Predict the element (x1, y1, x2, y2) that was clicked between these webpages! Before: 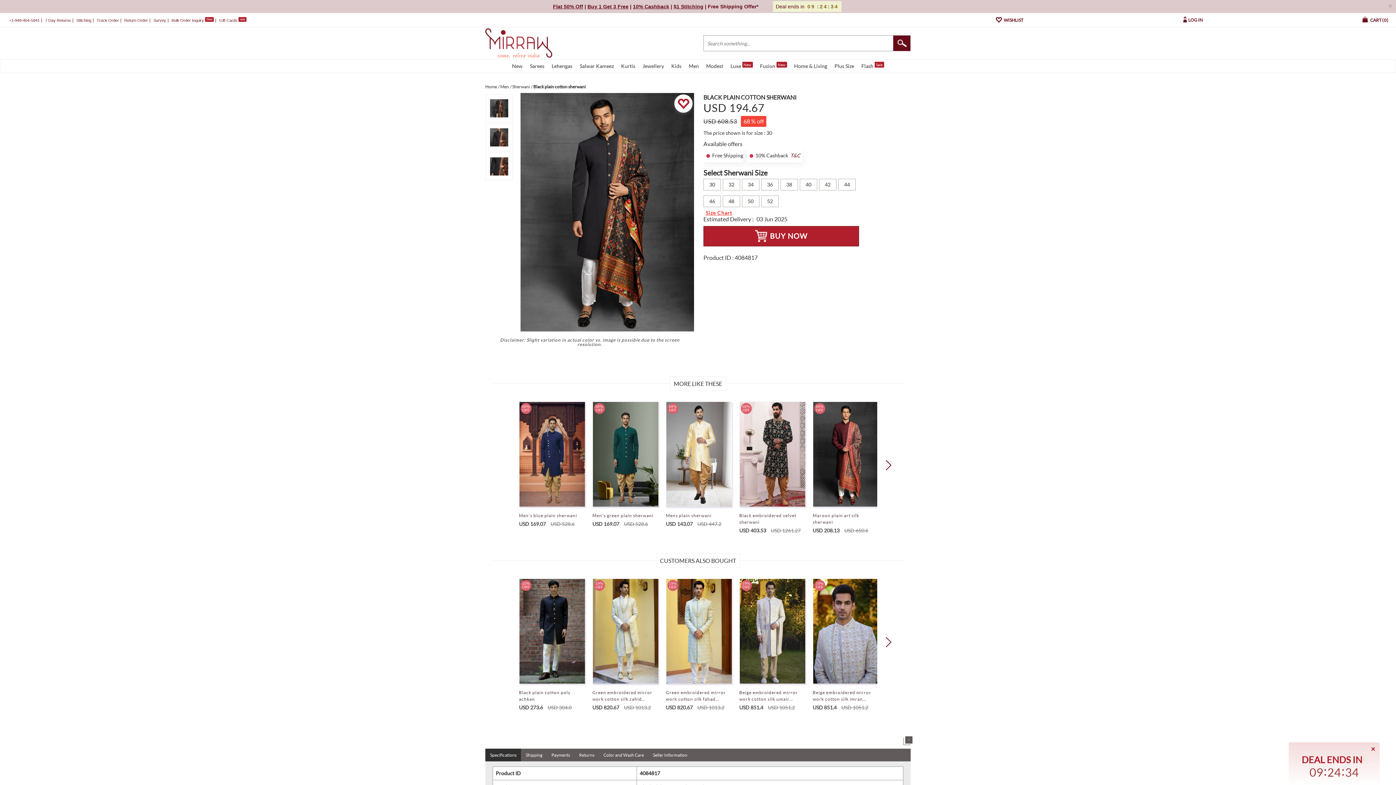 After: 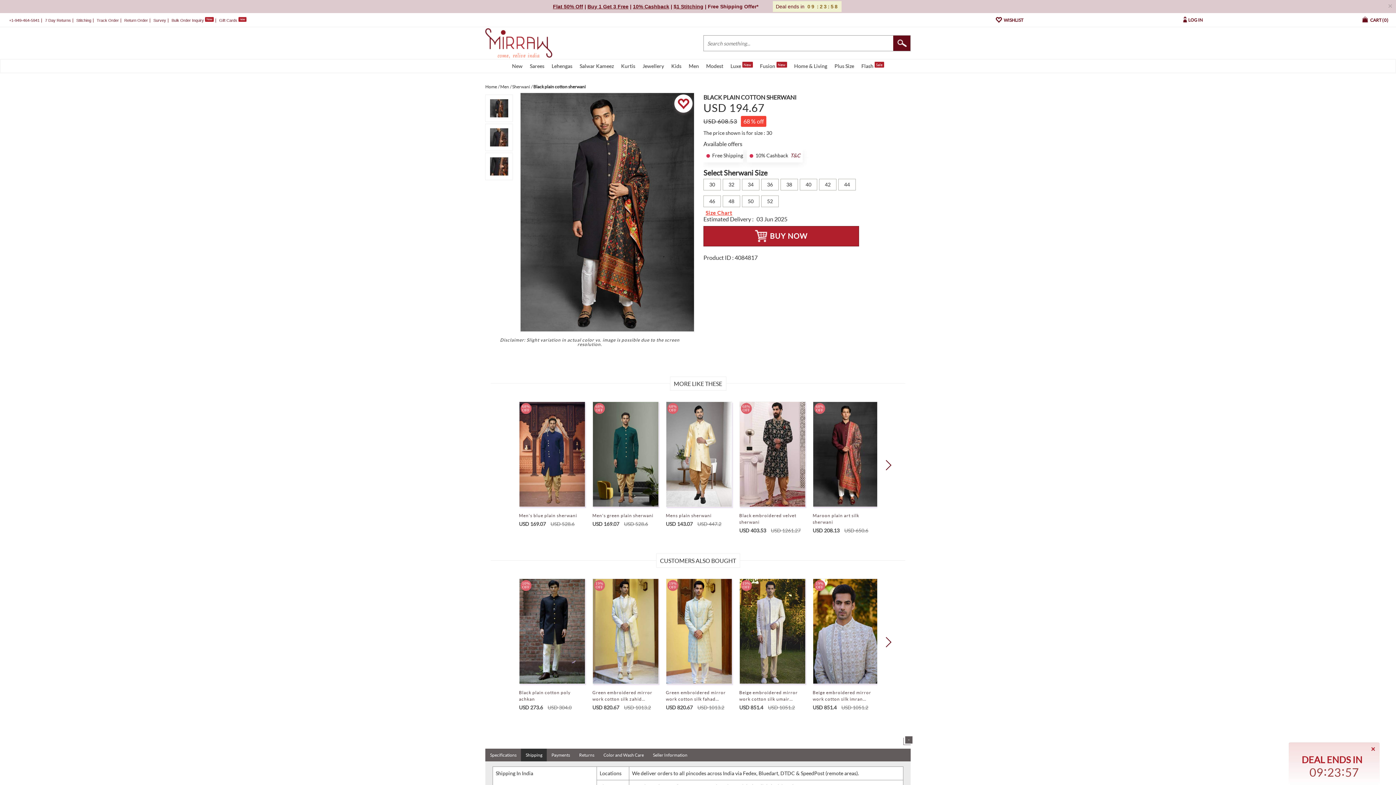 Action: label: Shipping bbox: (521, 750, 546, 760)